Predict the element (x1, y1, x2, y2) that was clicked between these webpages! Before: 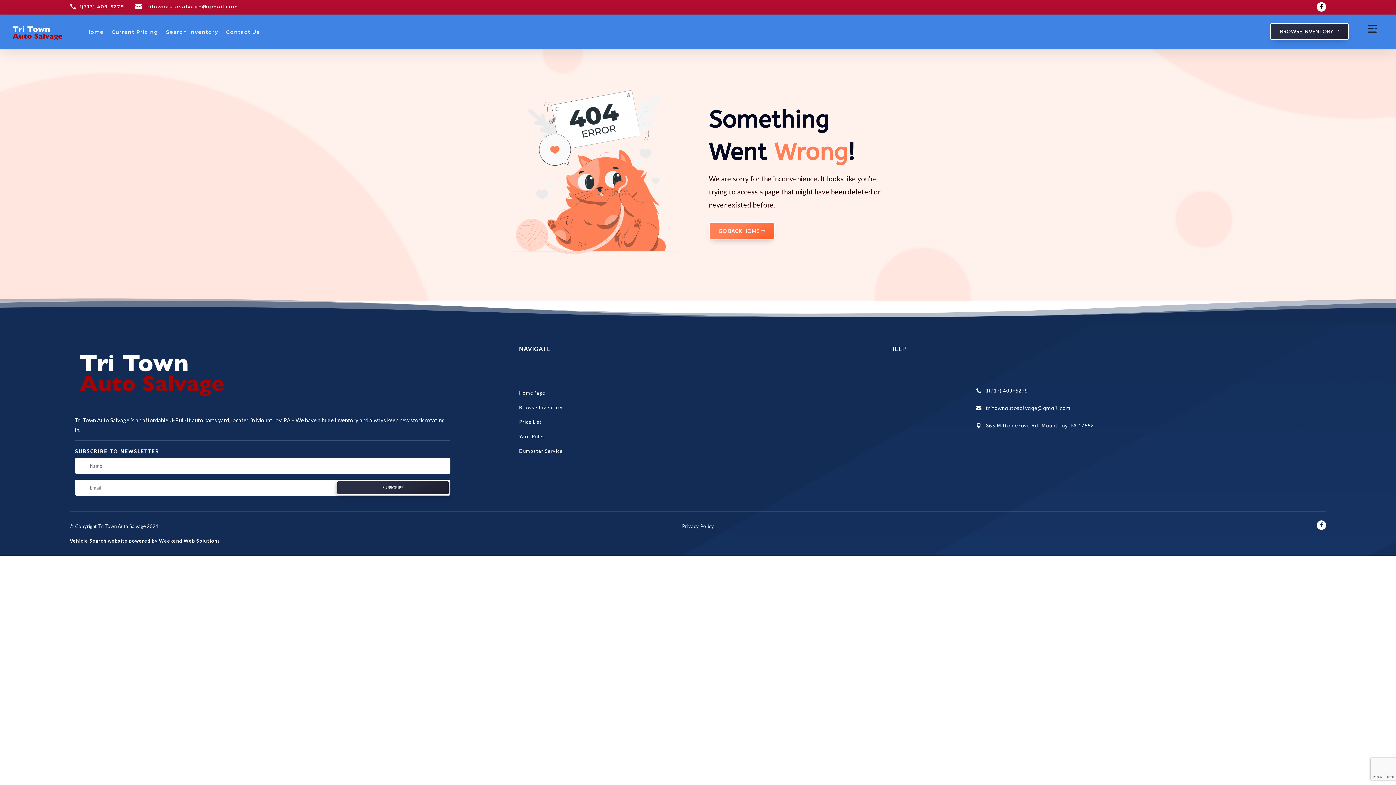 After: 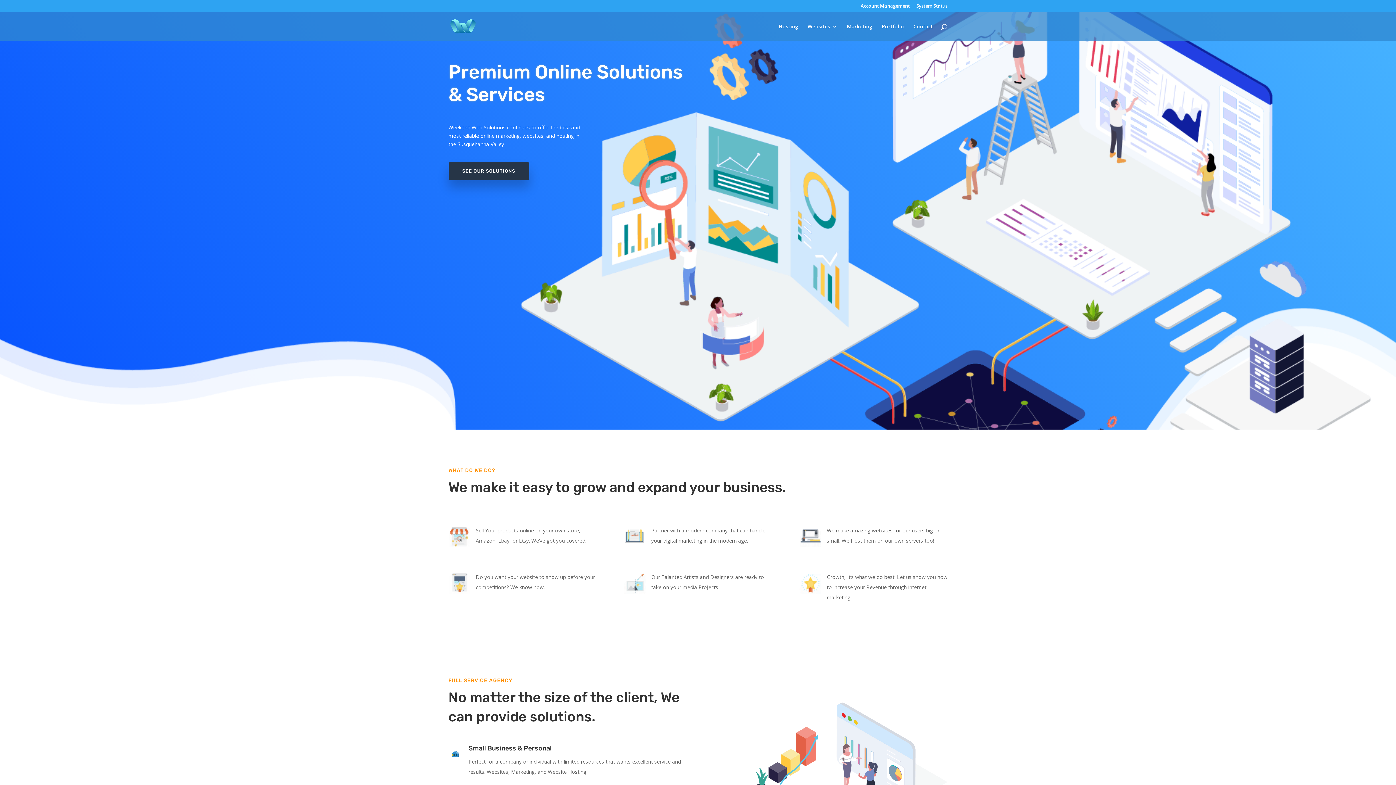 Action: label: Vehicle Search website powered by Weekend Web Solutions bbox: (69, 538, 220, 545)